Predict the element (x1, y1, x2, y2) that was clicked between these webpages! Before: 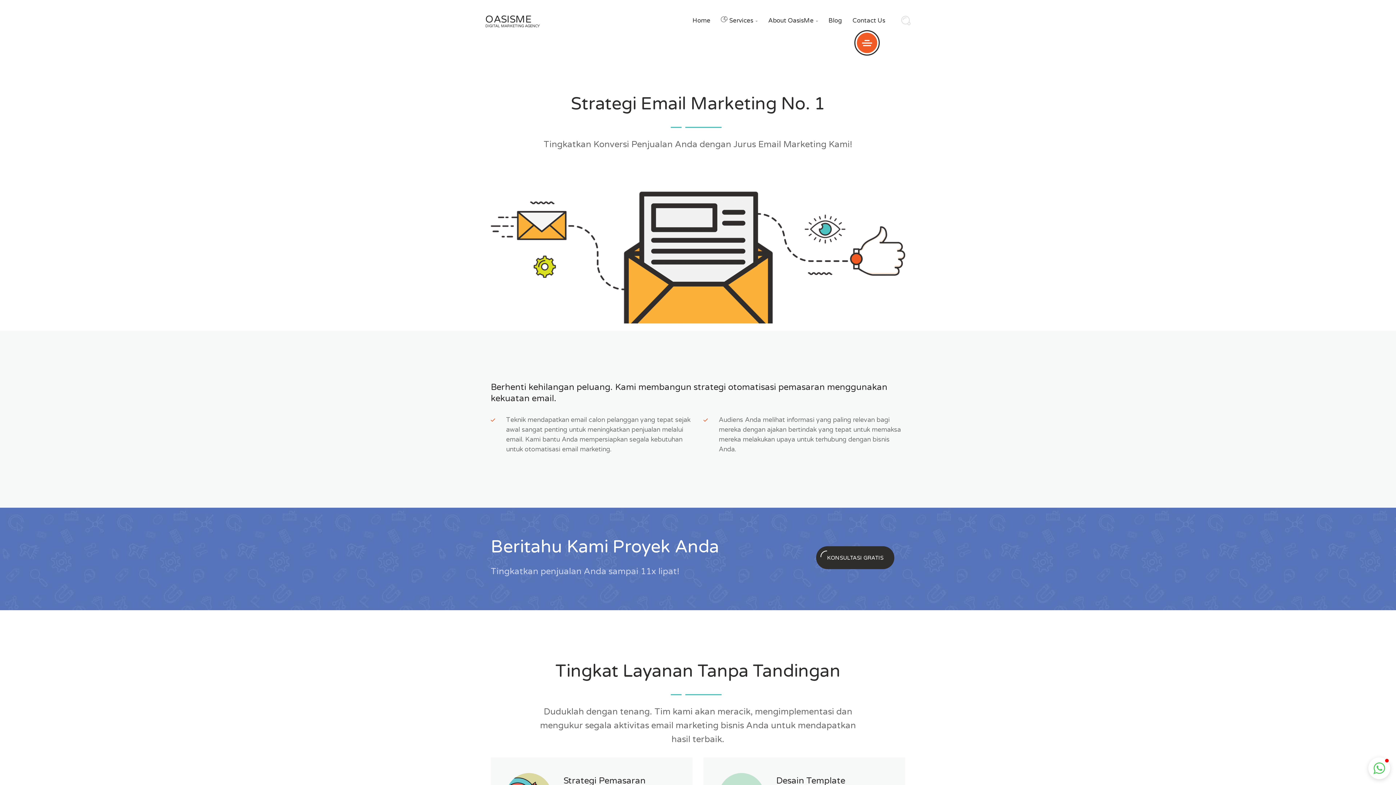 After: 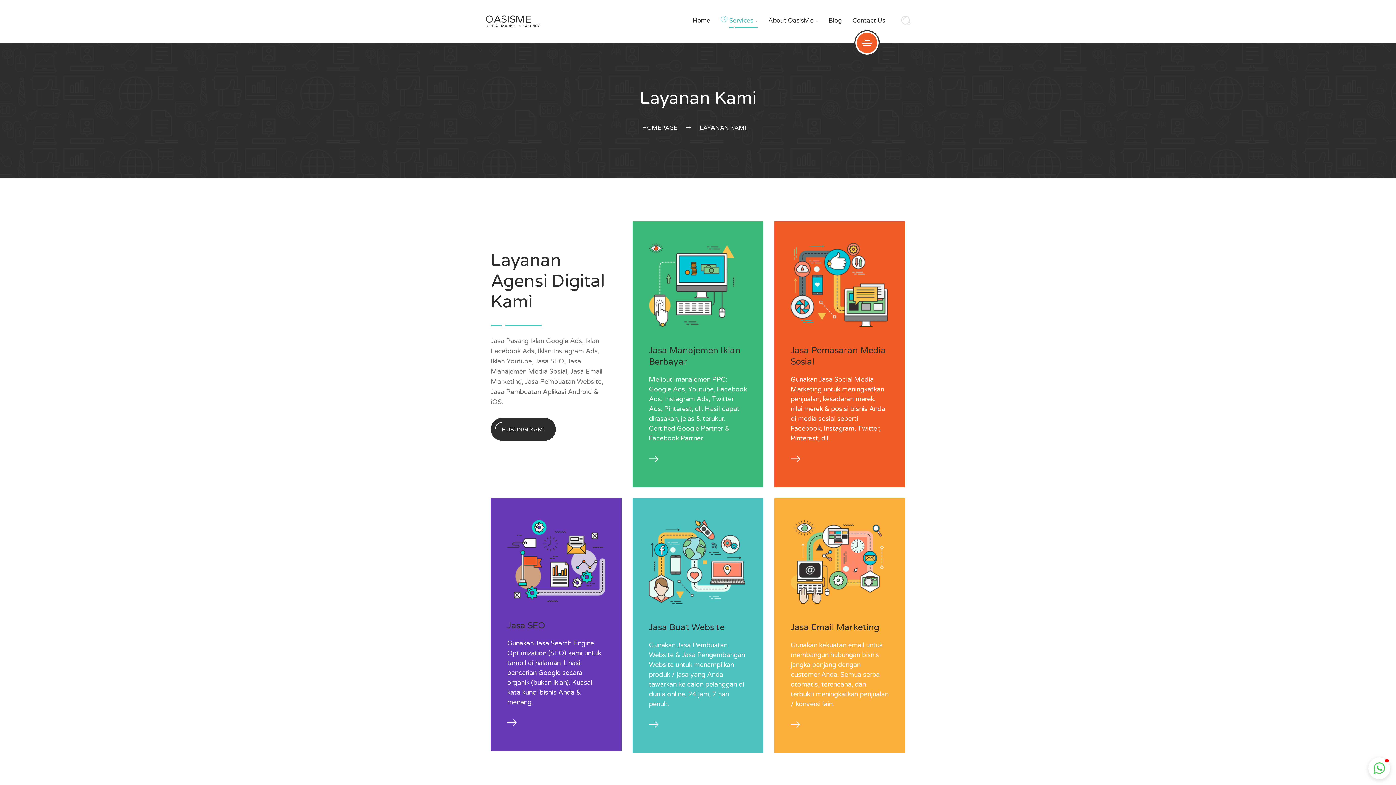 Action: bbox: (729, 16, 757, 24) label: Services